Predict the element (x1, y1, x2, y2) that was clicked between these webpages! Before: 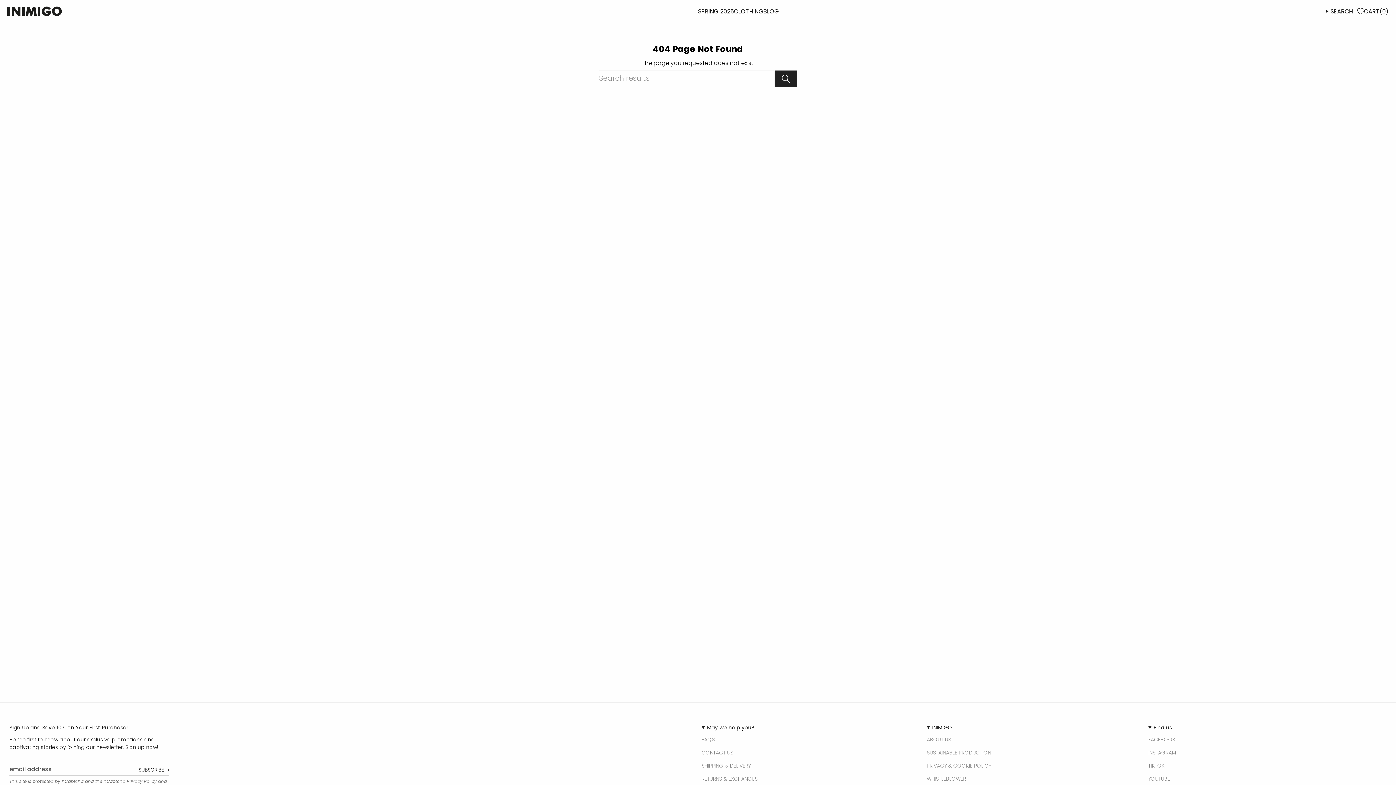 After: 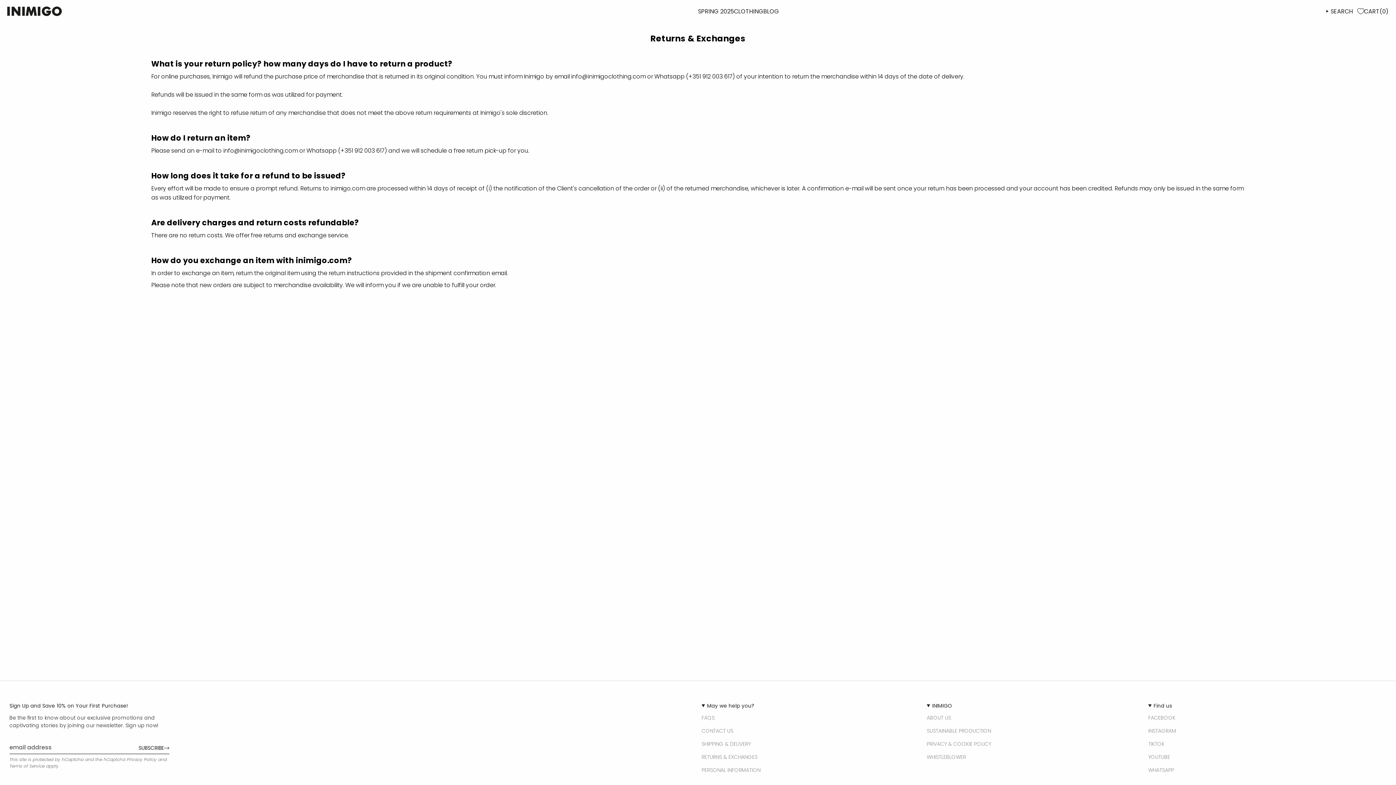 Action: bbox: (701, 775, 757, 782) label: RETURNS & EXCHANGES